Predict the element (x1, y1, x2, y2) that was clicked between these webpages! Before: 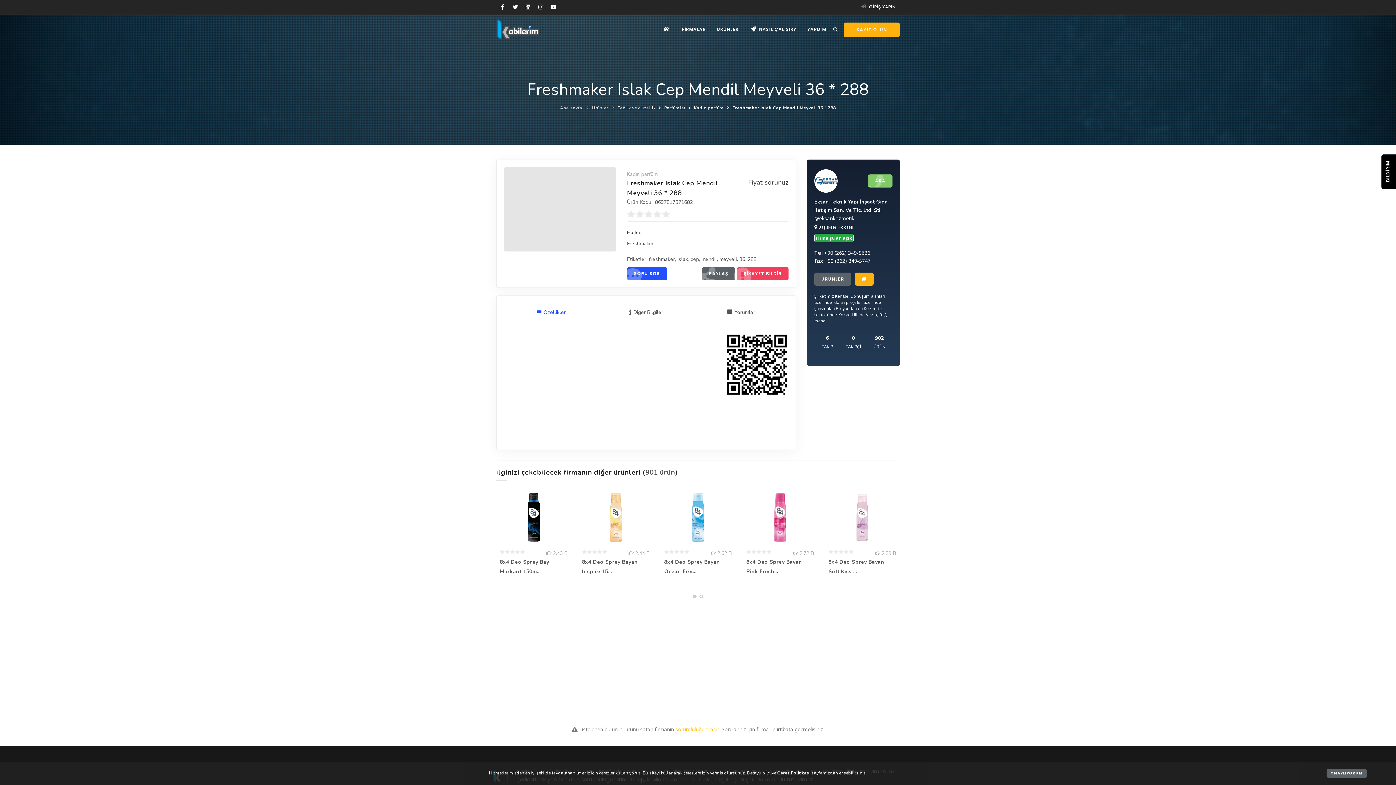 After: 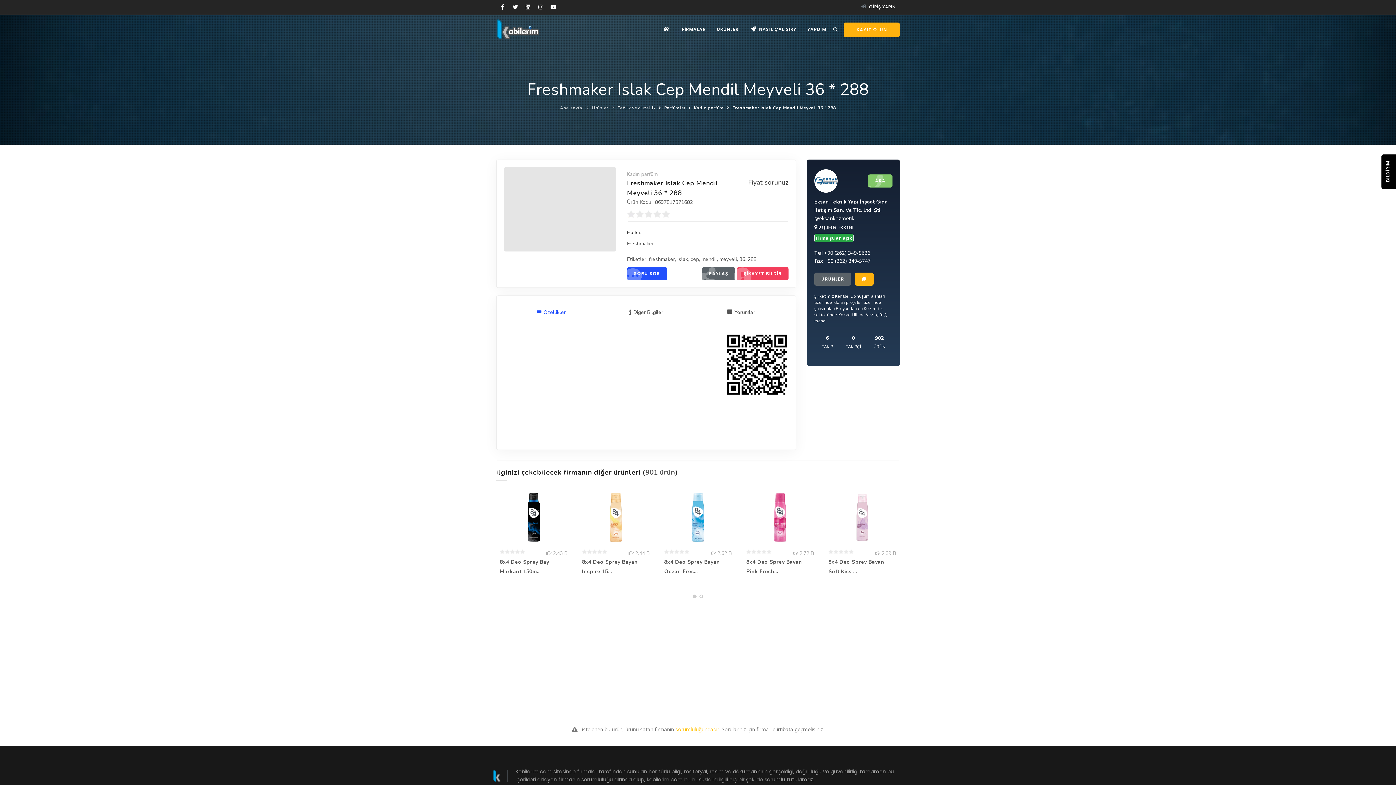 Action: label: ONAYLIYORUM bbox: (1326, 769, 1367, 778)